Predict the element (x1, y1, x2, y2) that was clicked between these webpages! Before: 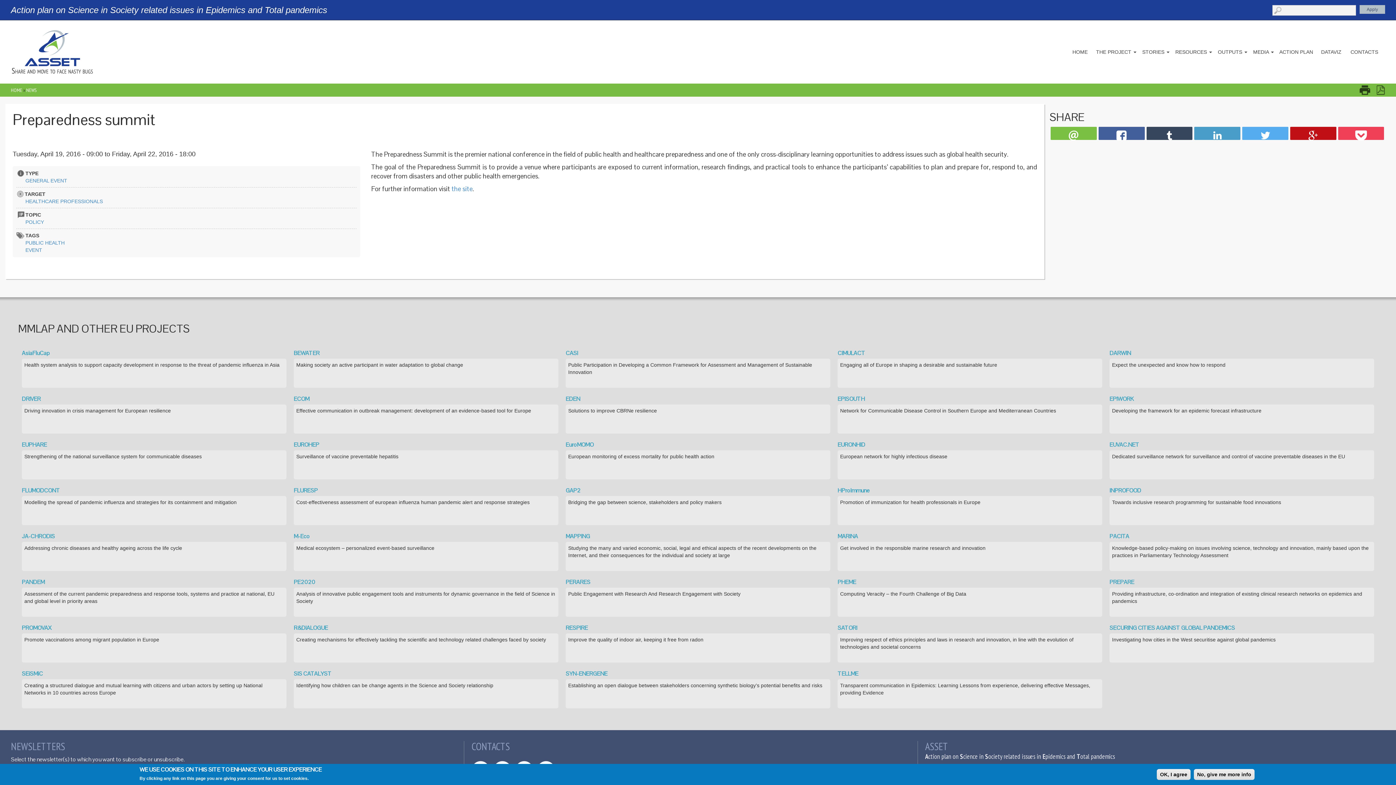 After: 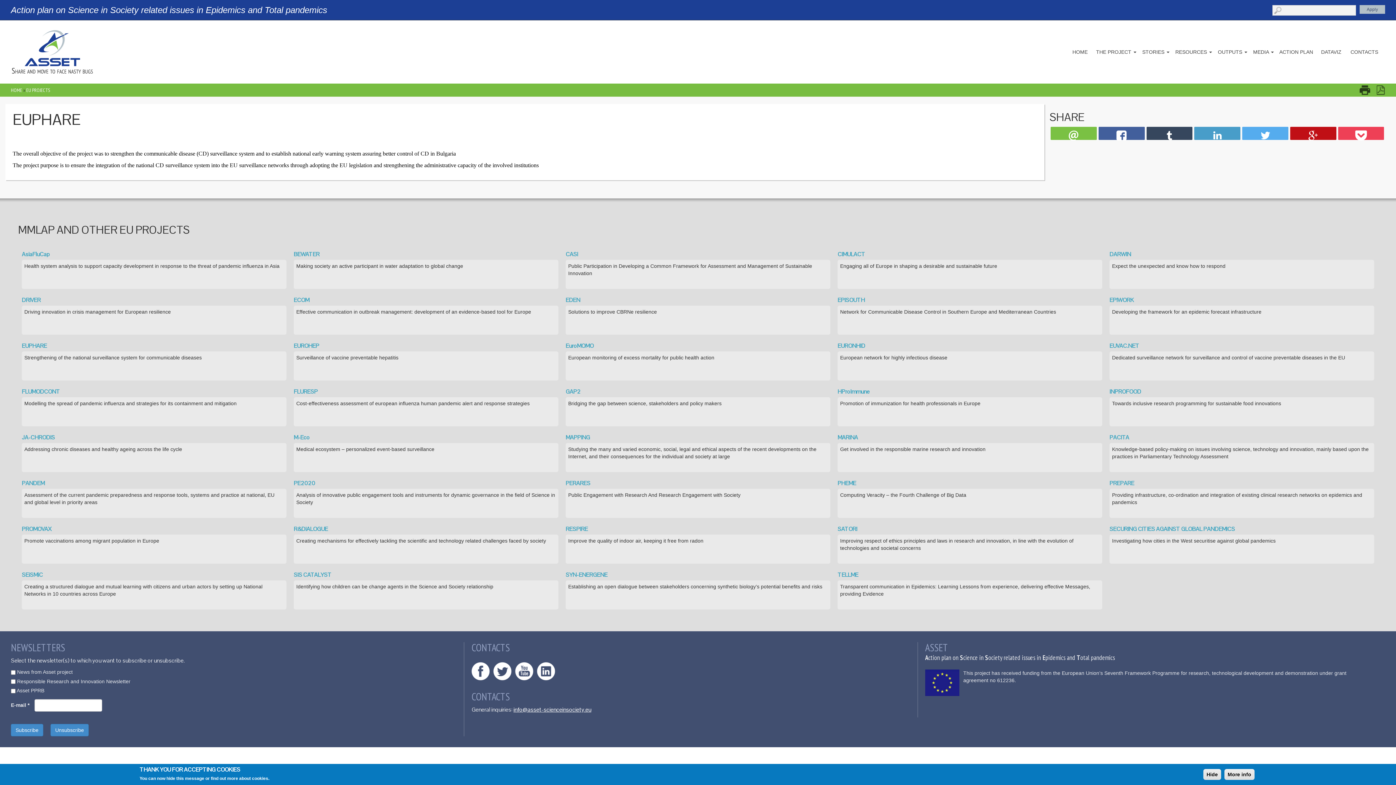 Action: label: EUPHARE bbox: (21, 441, 46, 448)